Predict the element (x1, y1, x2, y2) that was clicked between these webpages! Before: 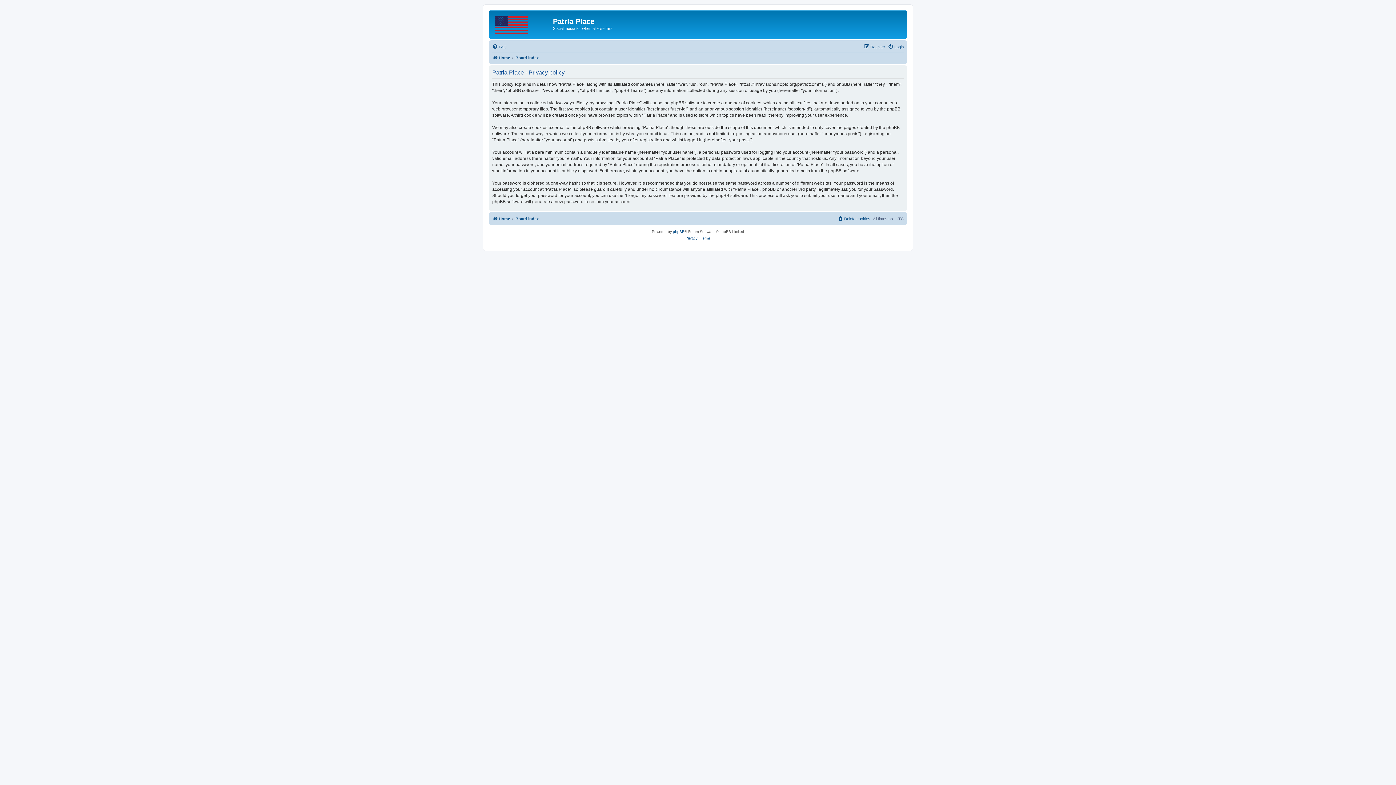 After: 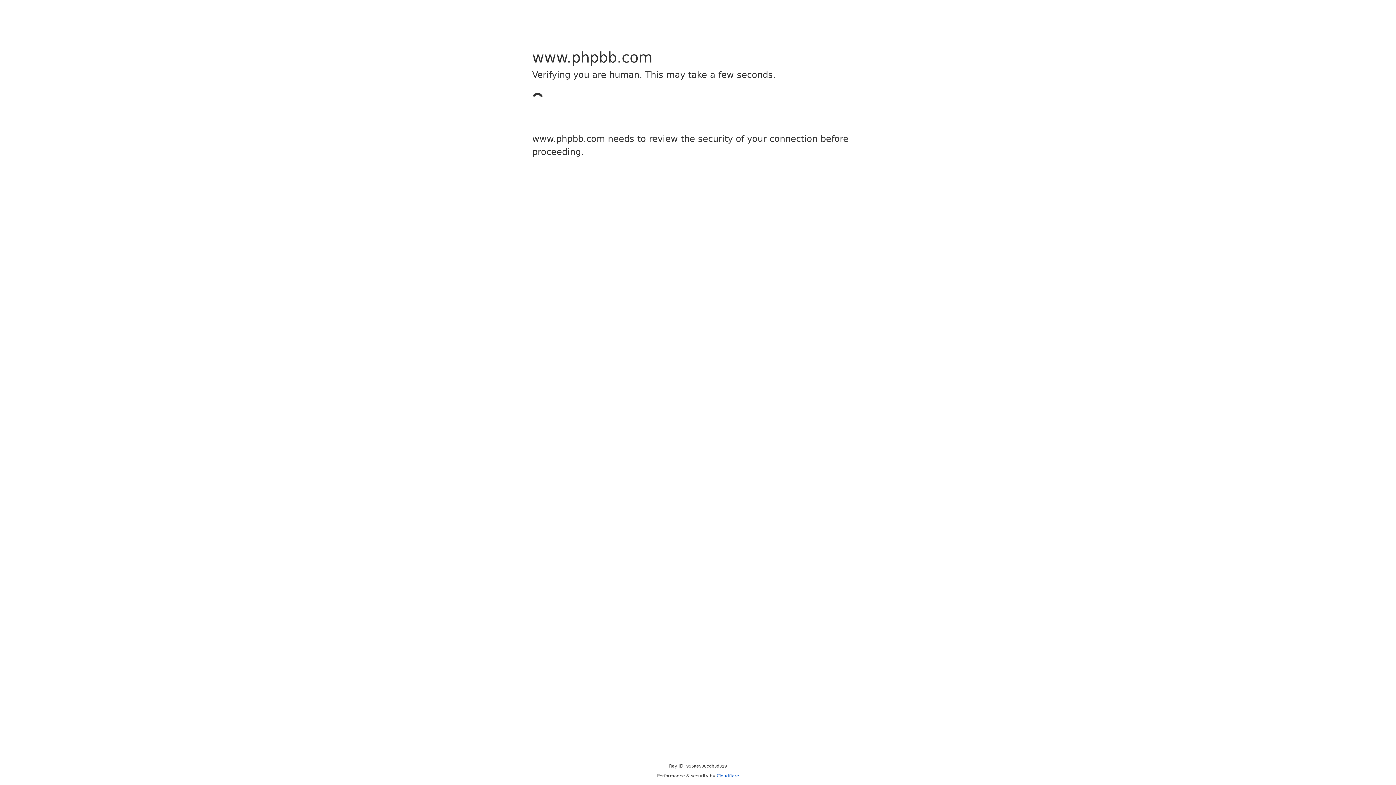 Action: bbox: (673, 228, 684, 235) label: phpBB